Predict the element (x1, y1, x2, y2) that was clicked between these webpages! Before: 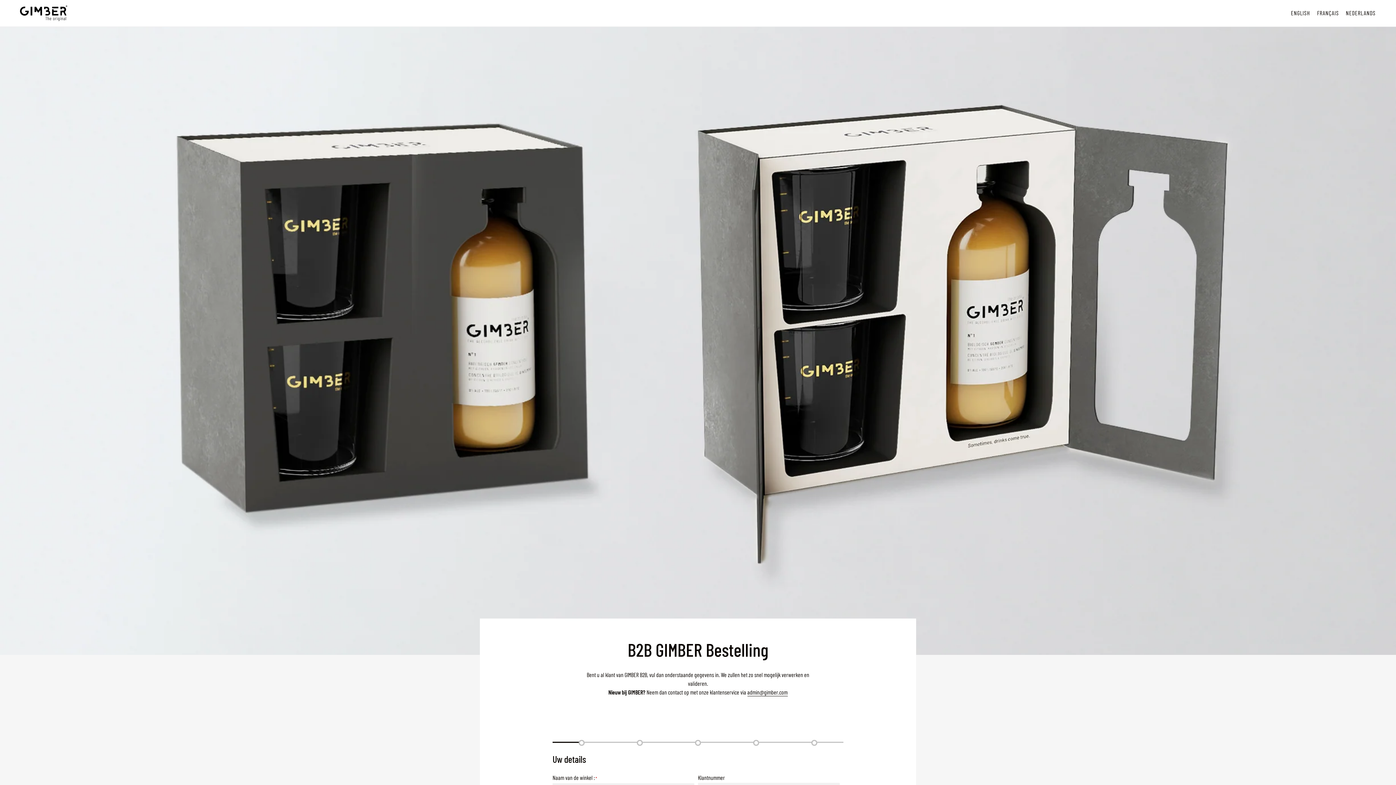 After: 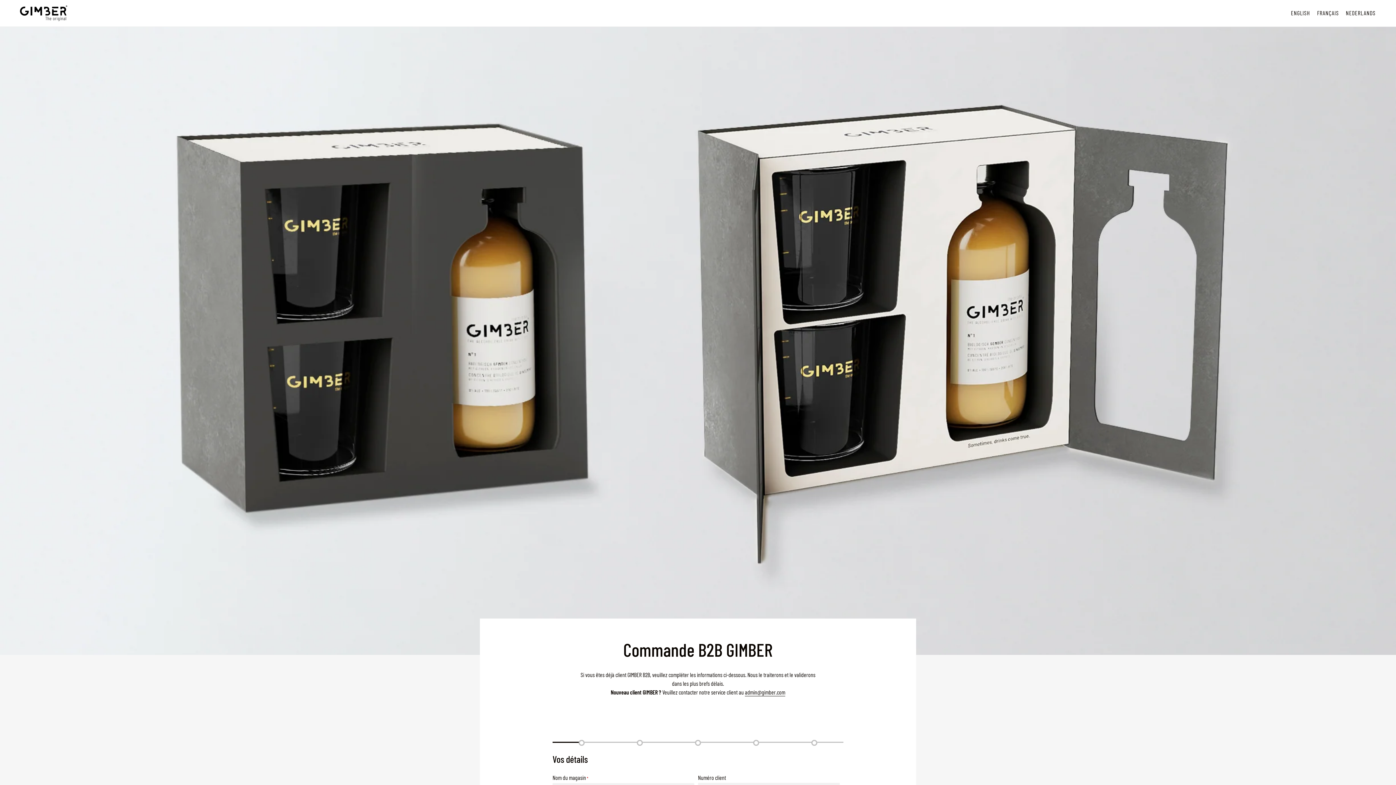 Action: label: FRANÇAIS bbox: (1317, 9, 1339, 16)